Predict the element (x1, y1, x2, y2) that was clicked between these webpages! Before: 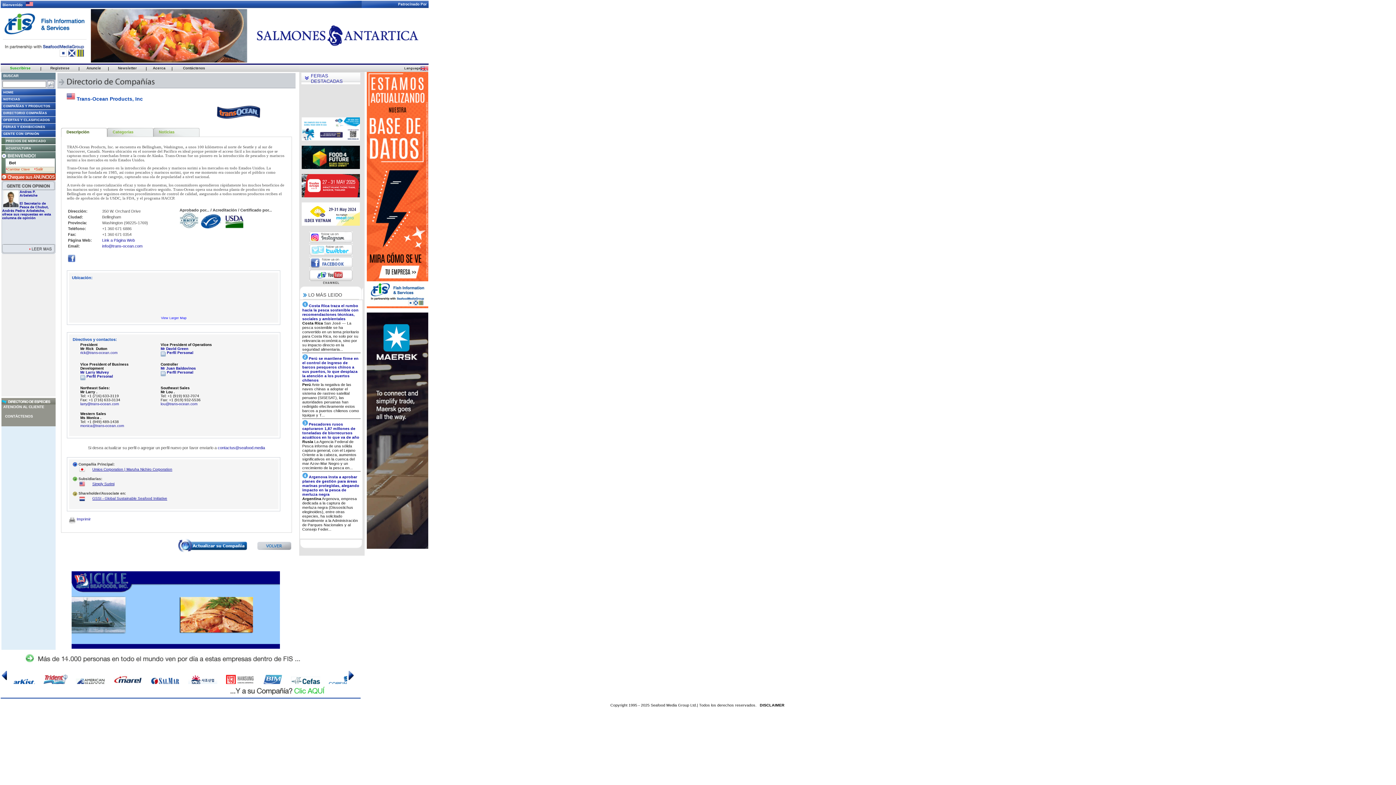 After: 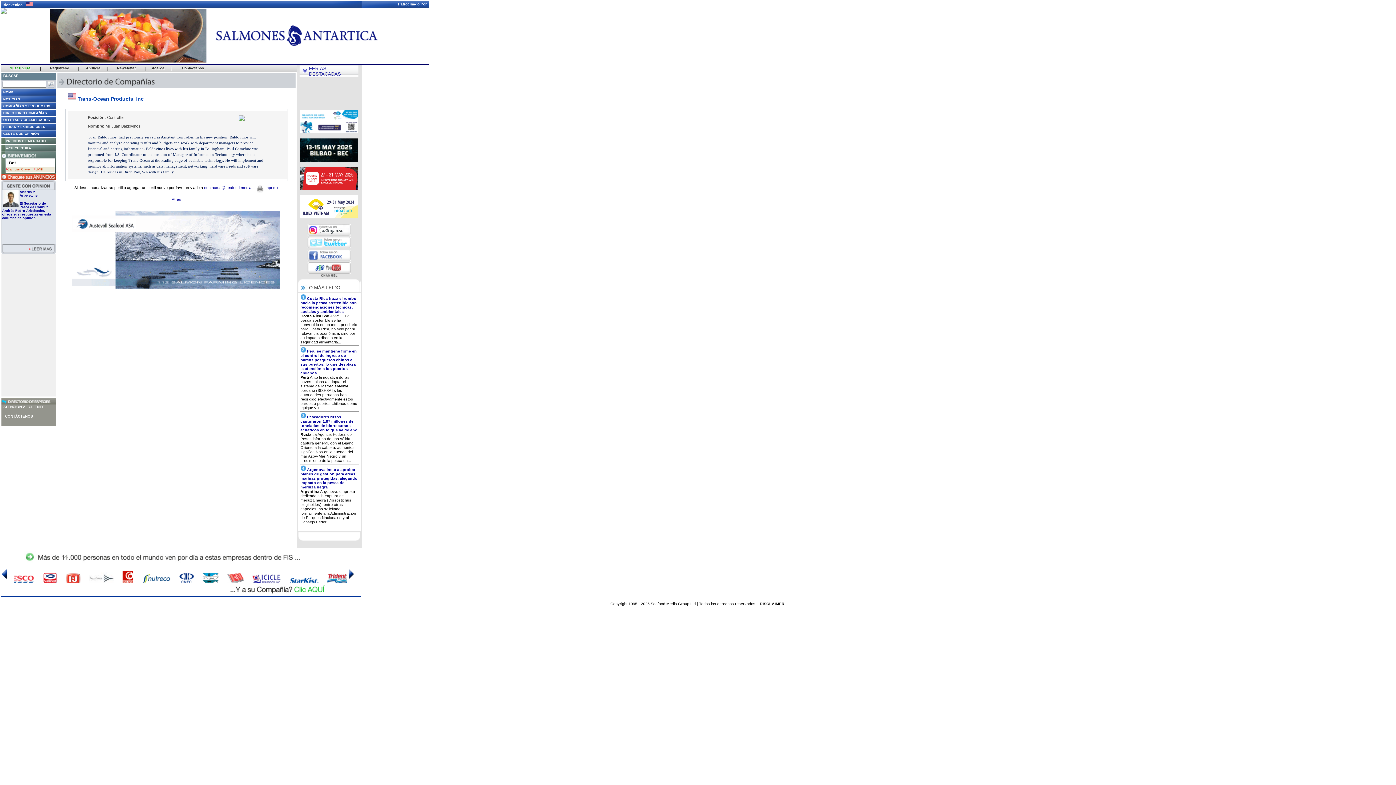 Action: bbox: (160, 370, 193, 374) label:  Perfil Personal